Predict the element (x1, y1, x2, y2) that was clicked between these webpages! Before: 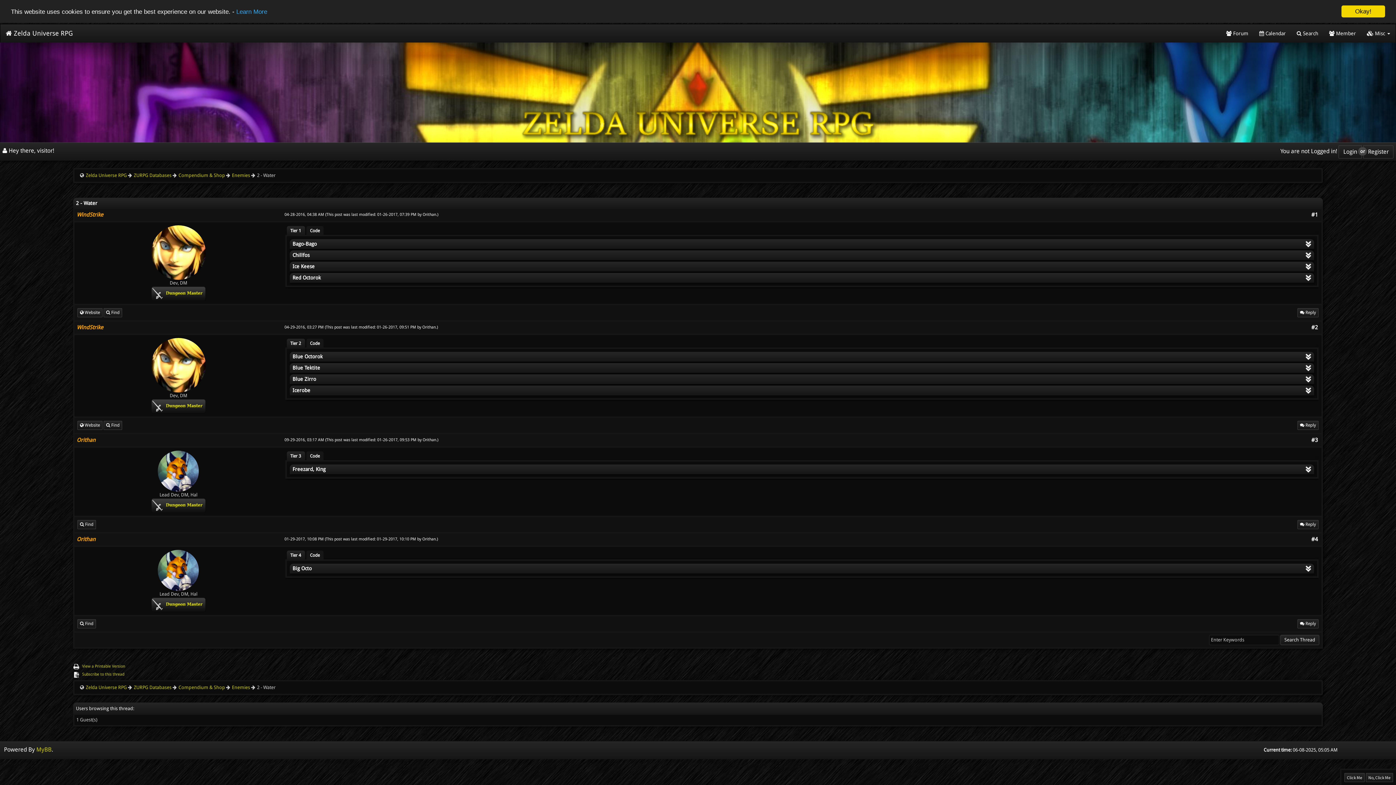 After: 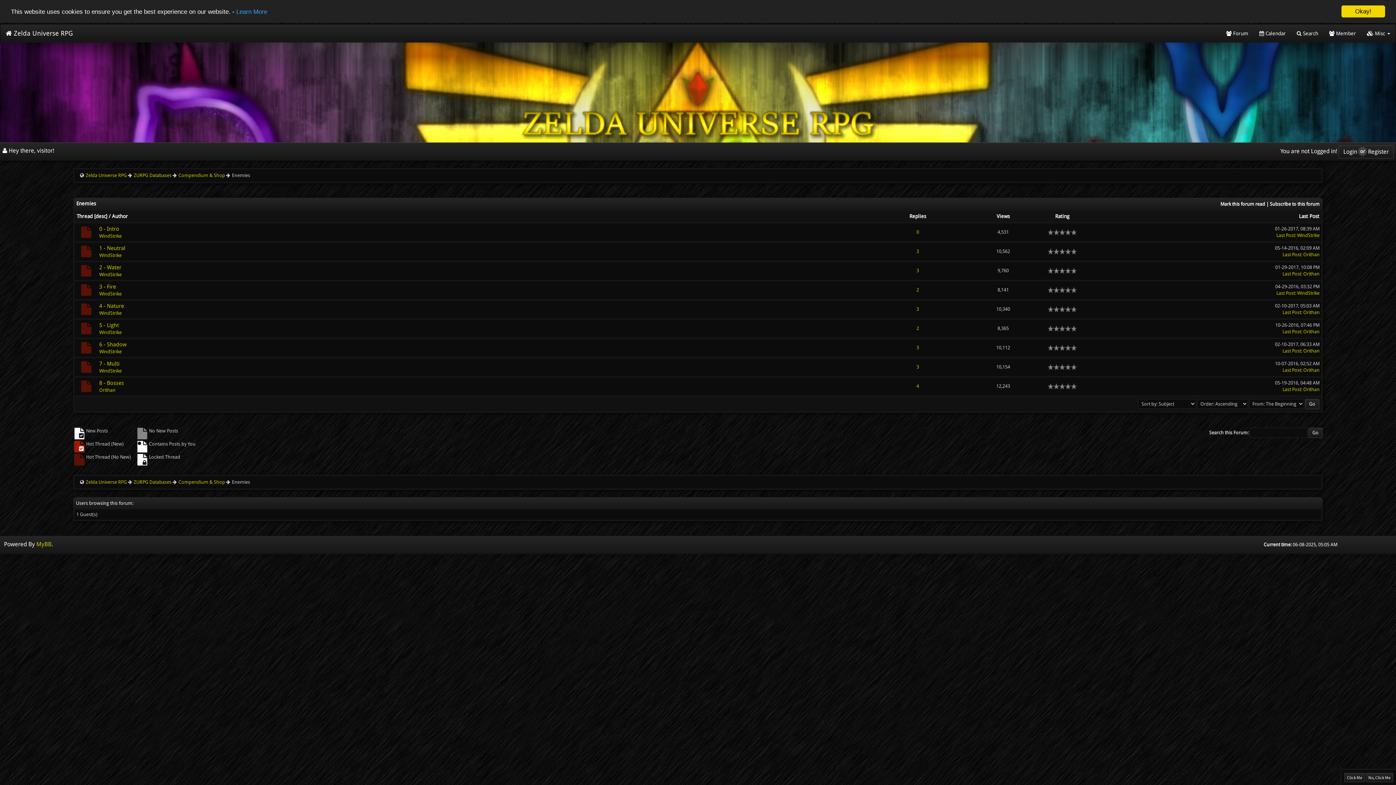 Action: bbox: (232, 685, 250, 690) label: Enemies